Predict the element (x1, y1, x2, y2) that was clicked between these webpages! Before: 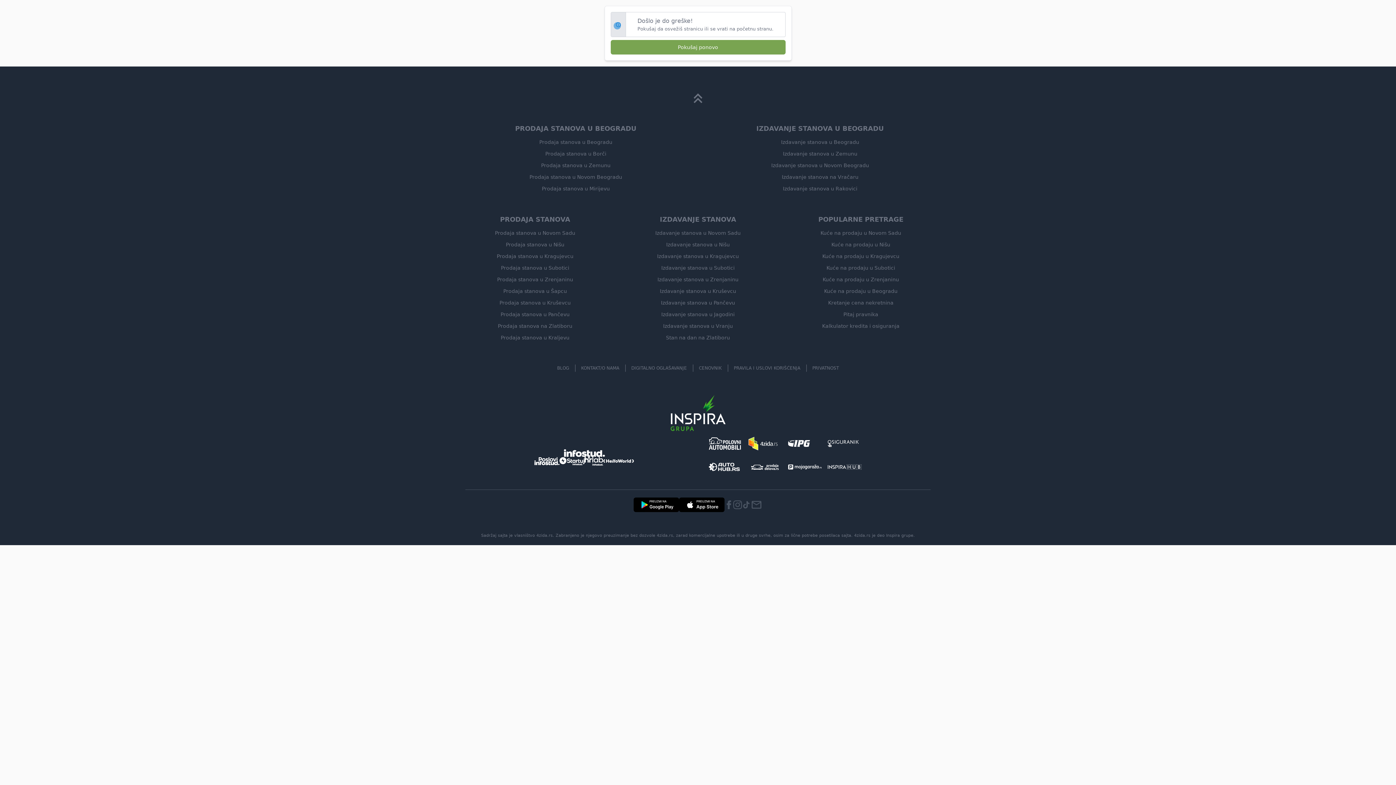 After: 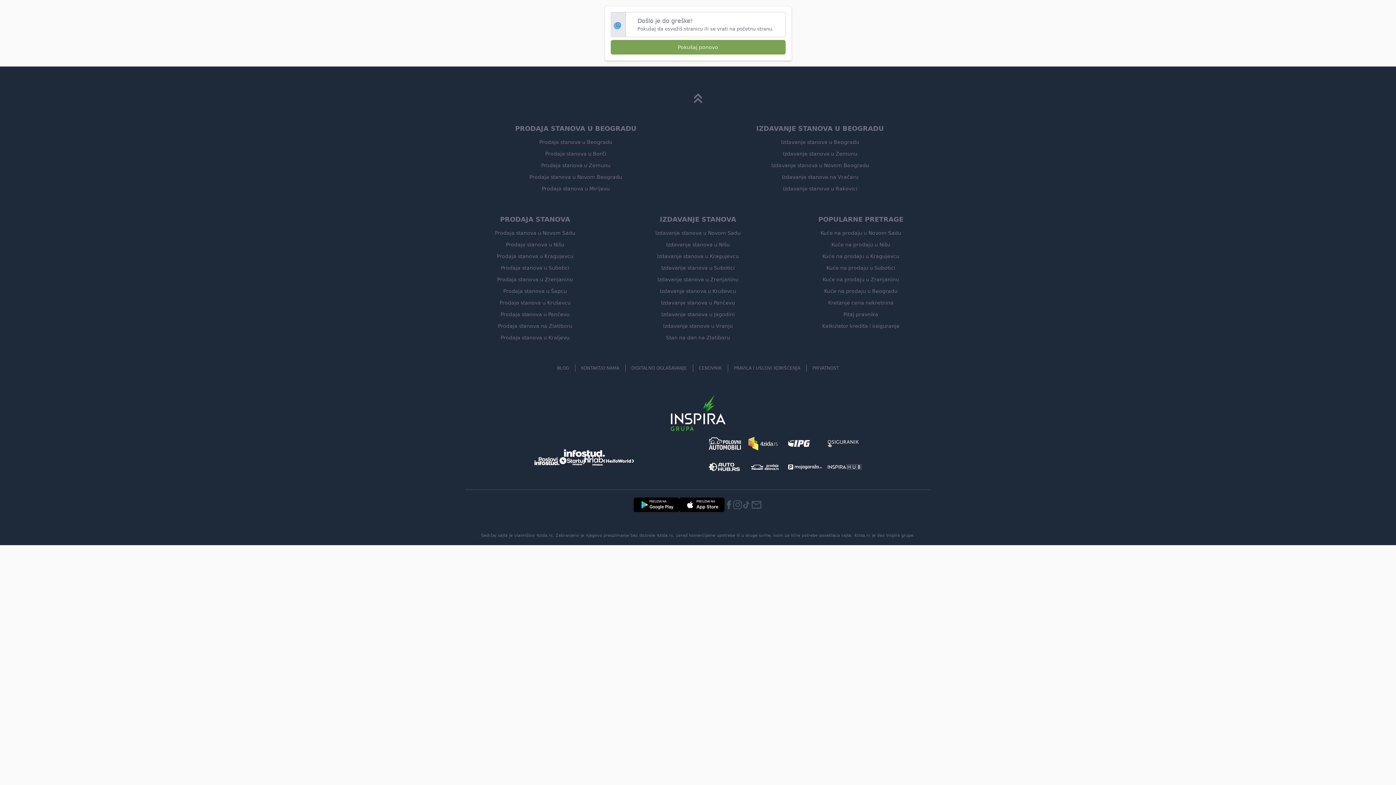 Action: bbox: (499, 300, 570, 305) label: Prodaja stanova u Kruševcu